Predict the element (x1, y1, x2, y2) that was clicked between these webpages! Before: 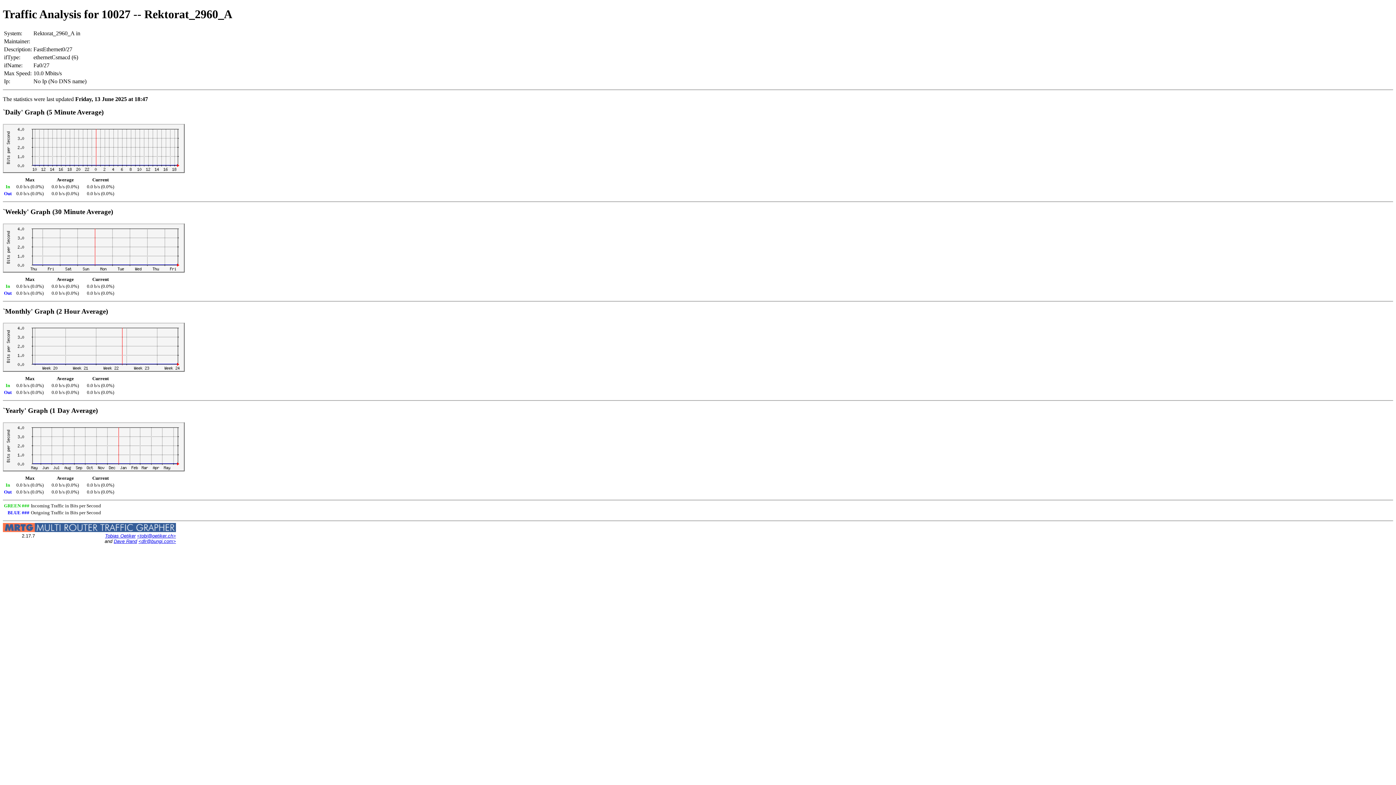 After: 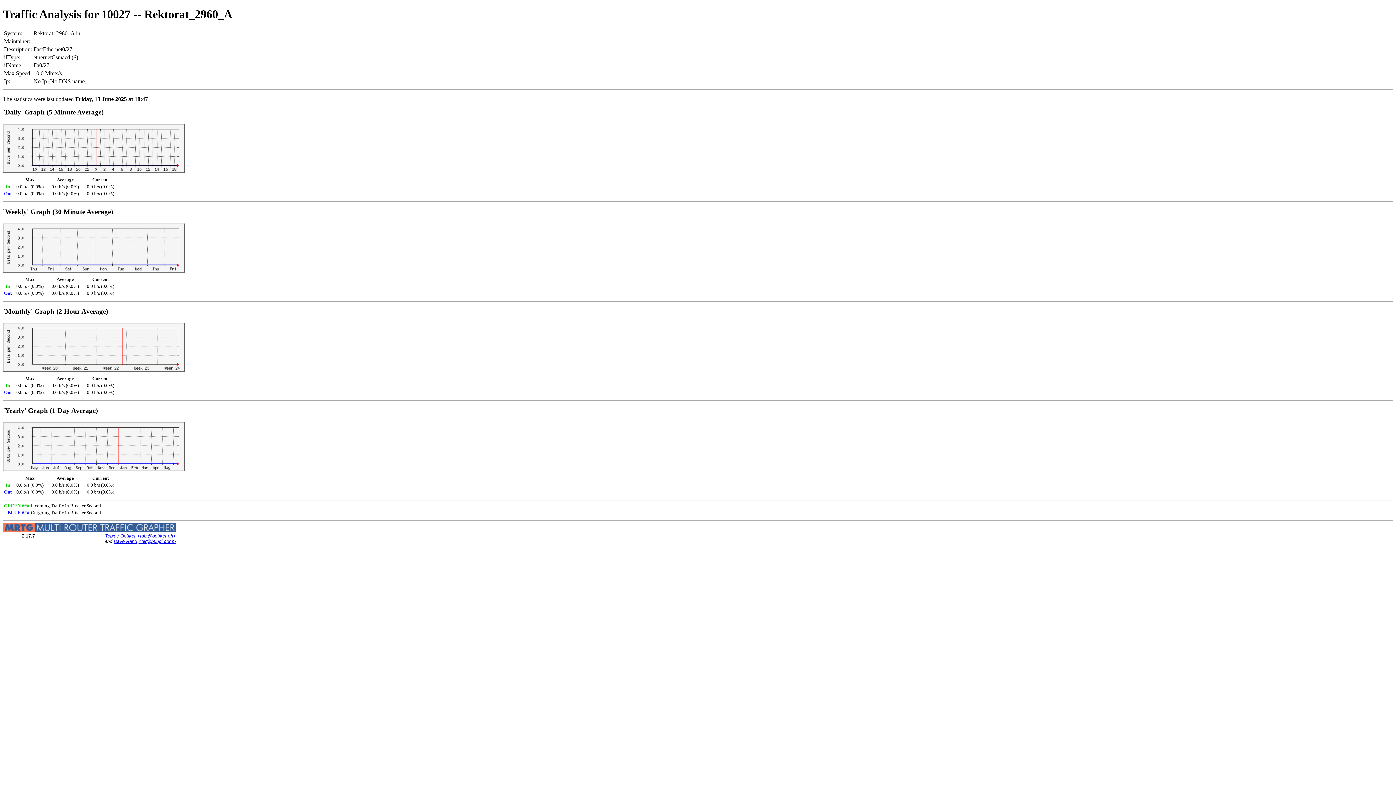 Action: label: <tobi@oetiker.ch> bbox: (137, 533, 176, 539)